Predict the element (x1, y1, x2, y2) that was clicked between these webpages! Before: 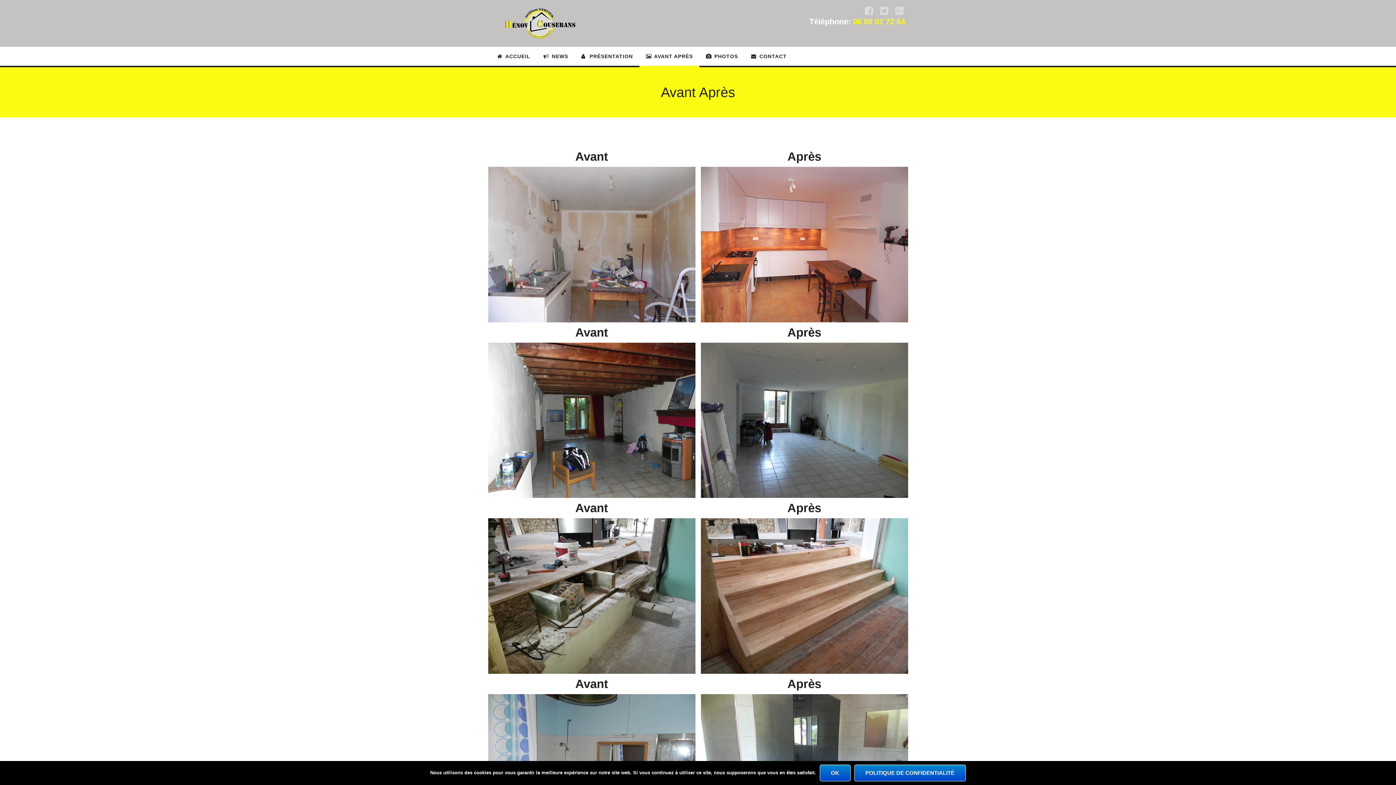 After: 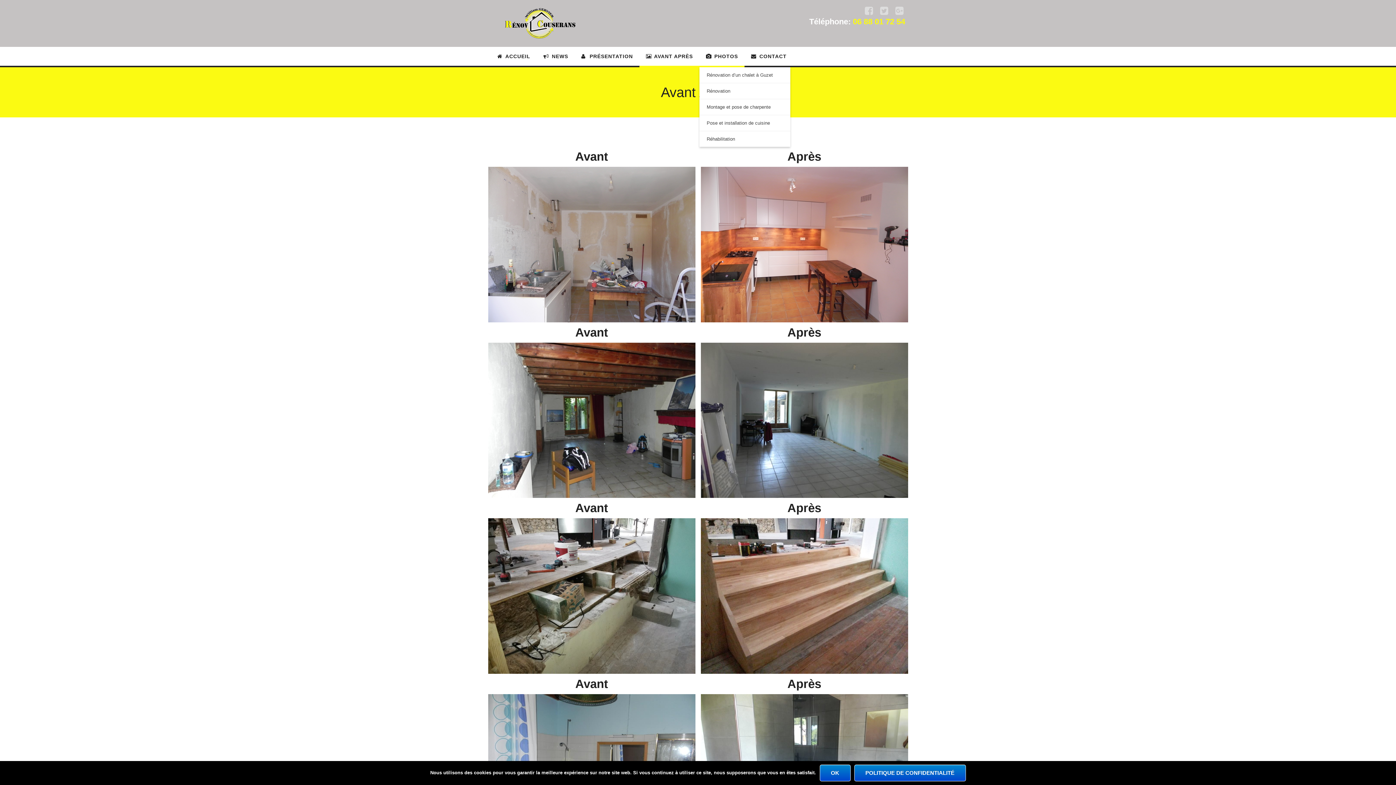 Action: bbox: (699, 46, 744, 65) label:  PHOTOS